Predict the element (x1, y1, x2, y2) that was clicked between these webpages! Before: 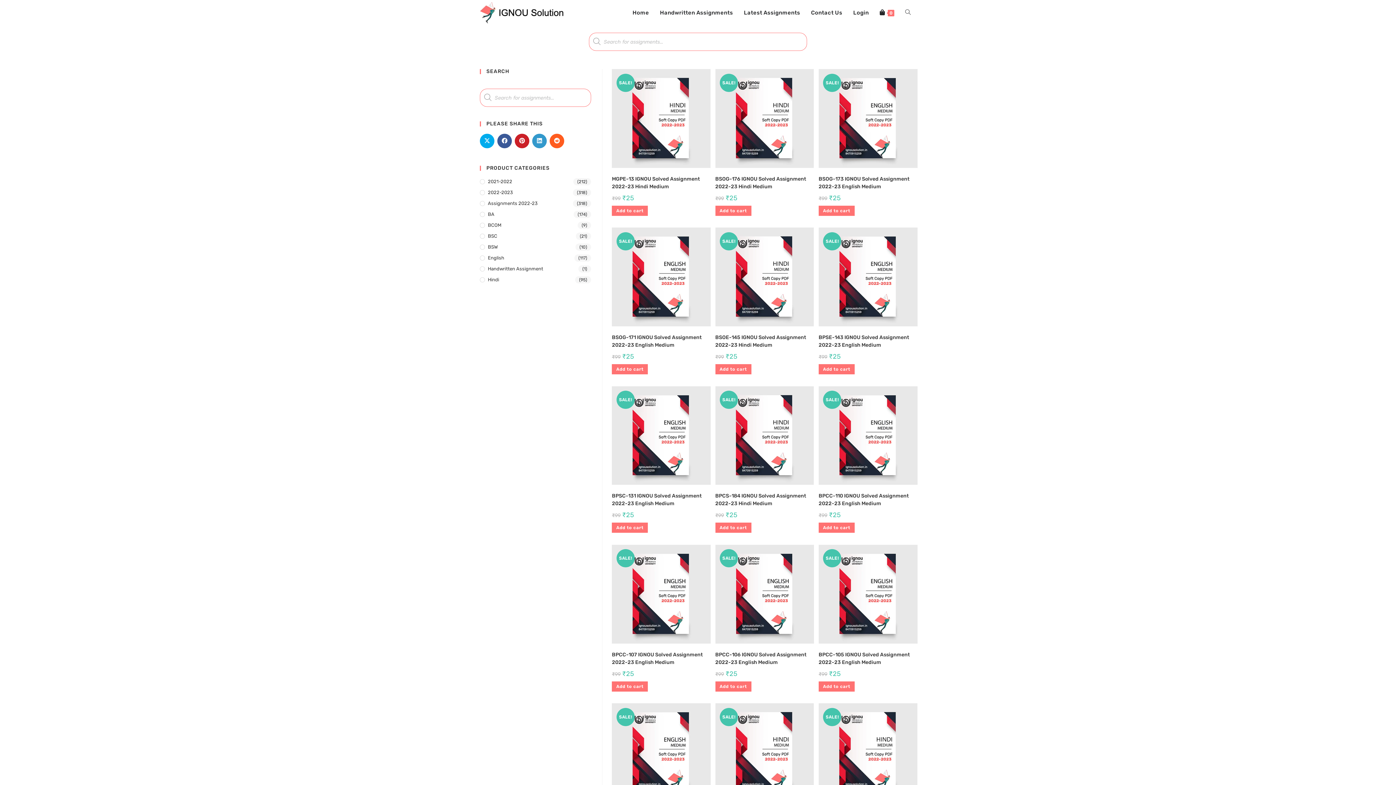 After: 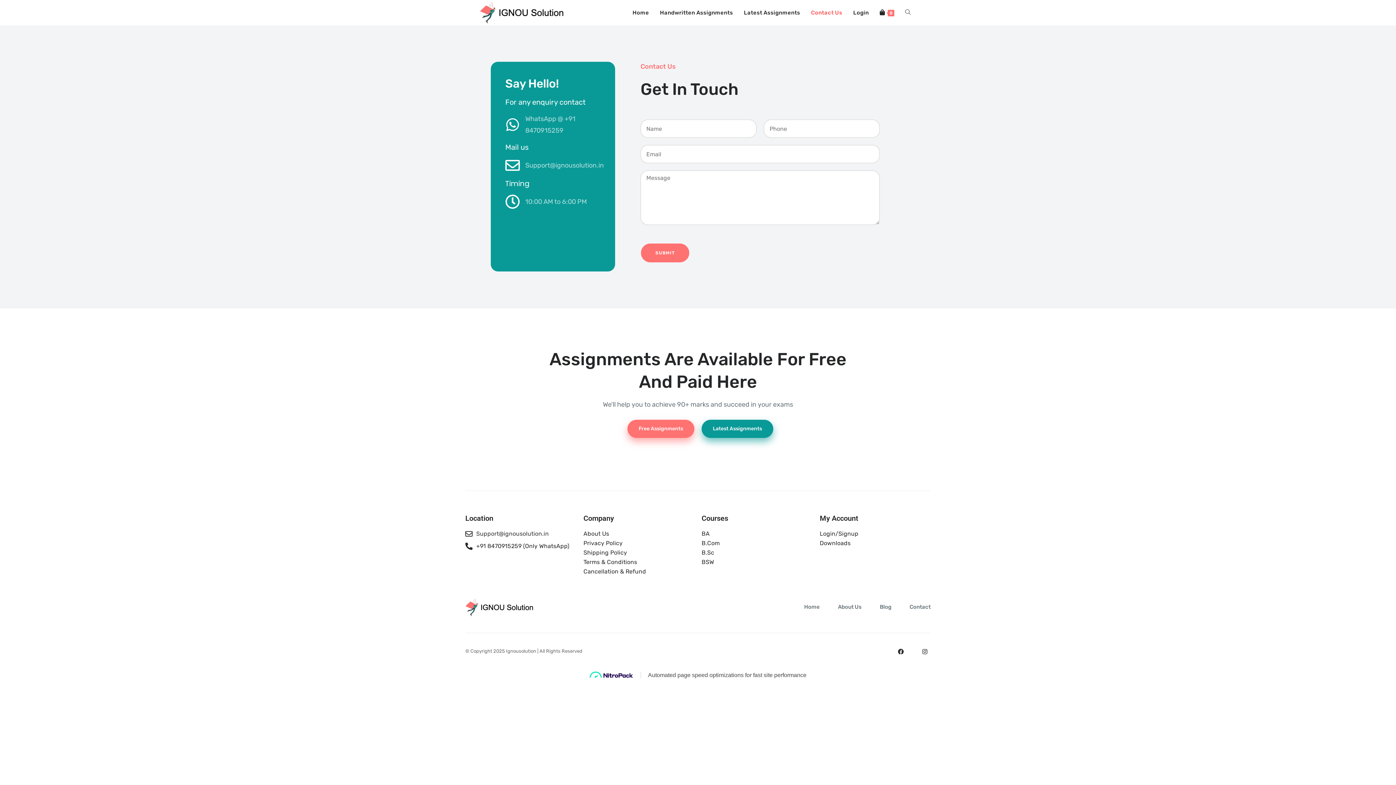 Action: bbox: (805, 0, 848, 25) label: Contact Us